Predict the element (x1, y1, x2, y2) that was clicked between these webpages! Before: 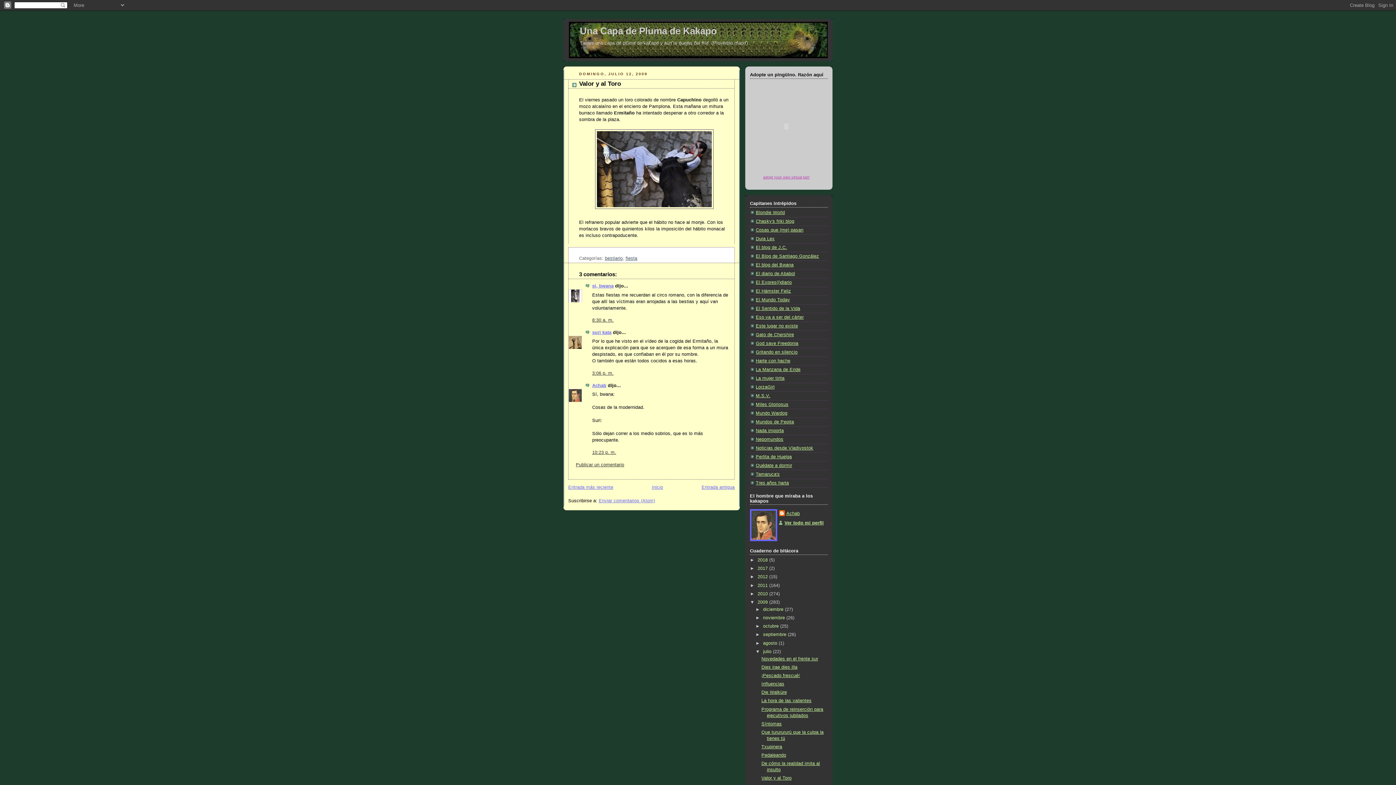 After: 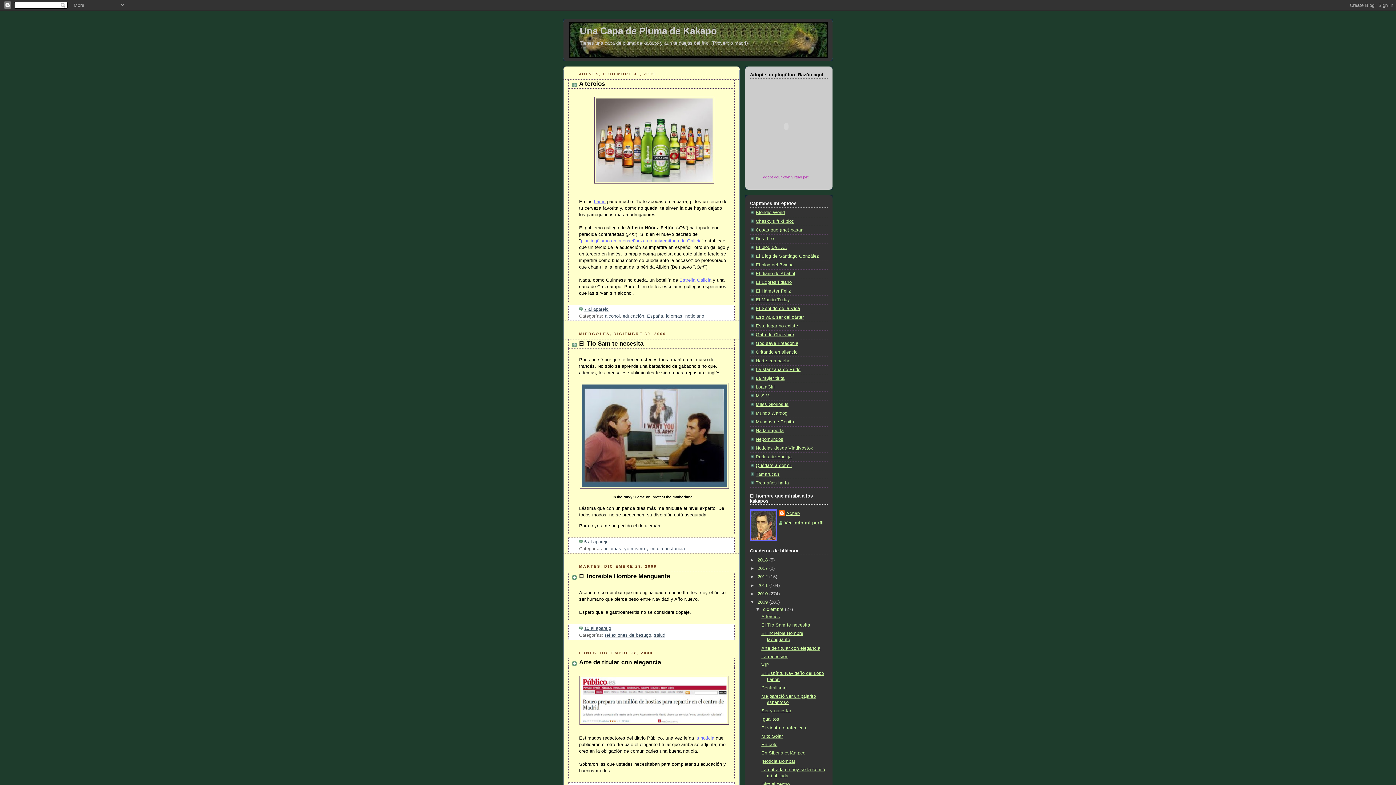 Action: label: diciembre  bbox: (763, 607, 785, 612)